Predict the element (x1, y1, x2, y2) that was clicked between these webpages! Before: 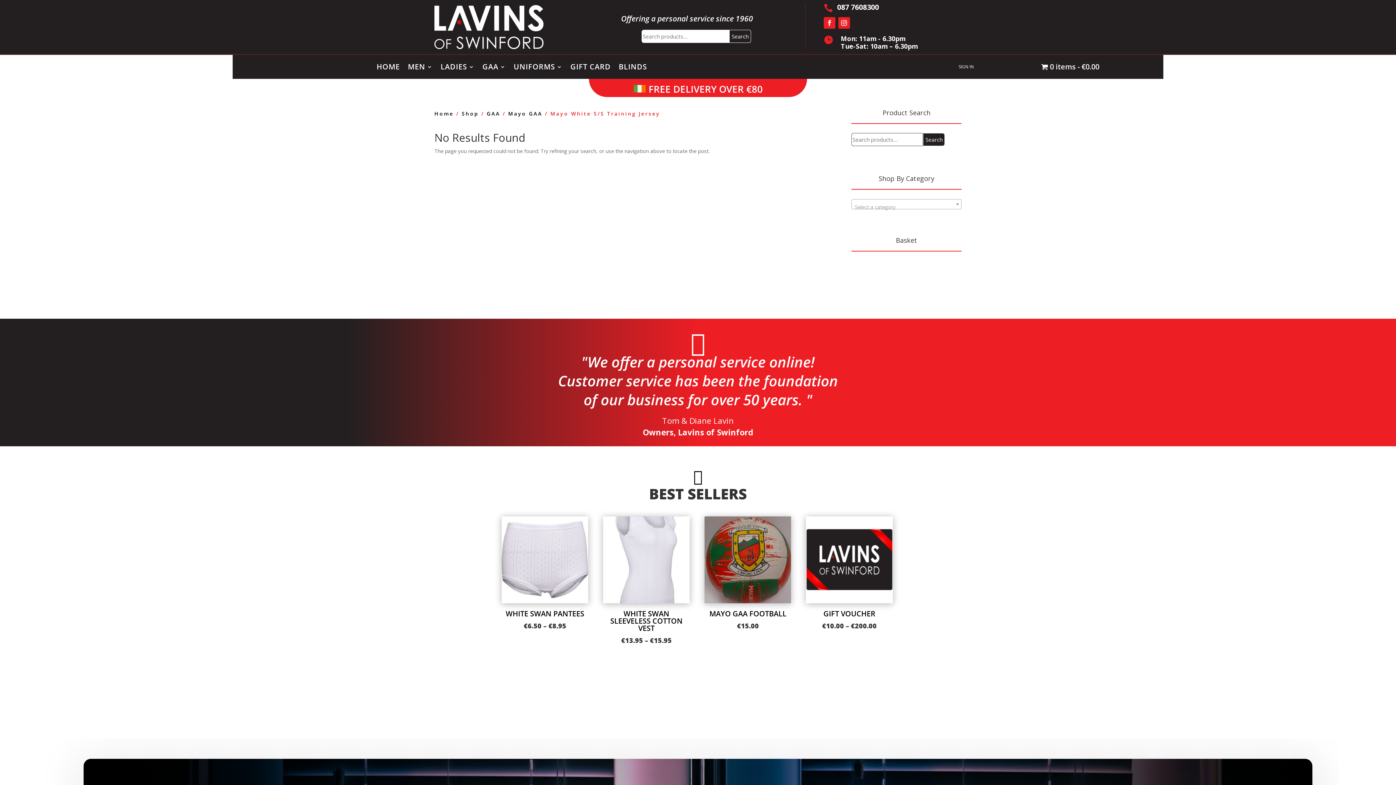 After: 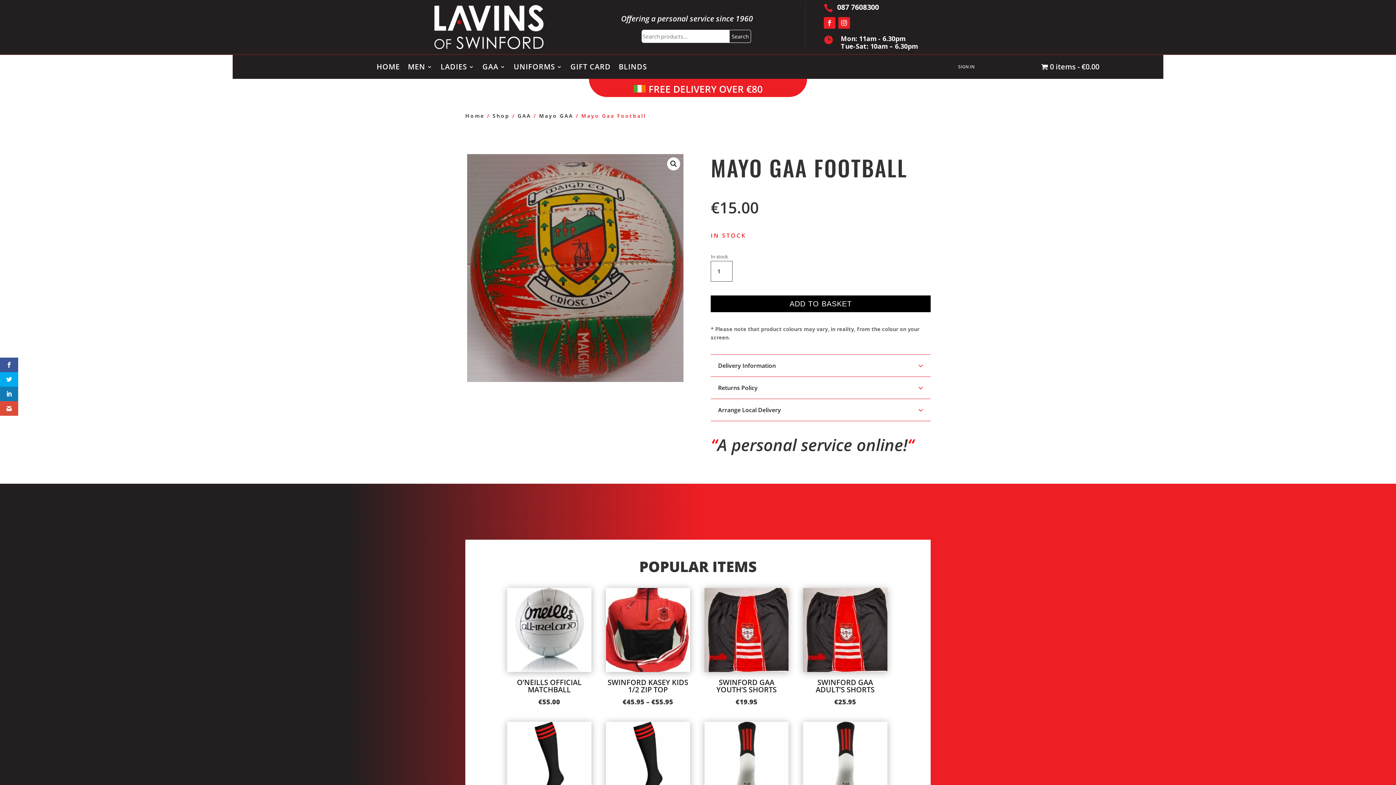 Action: label: MAYO GAA FOOTBALL
€15.00 bbox: (704, 516, 791, 630)